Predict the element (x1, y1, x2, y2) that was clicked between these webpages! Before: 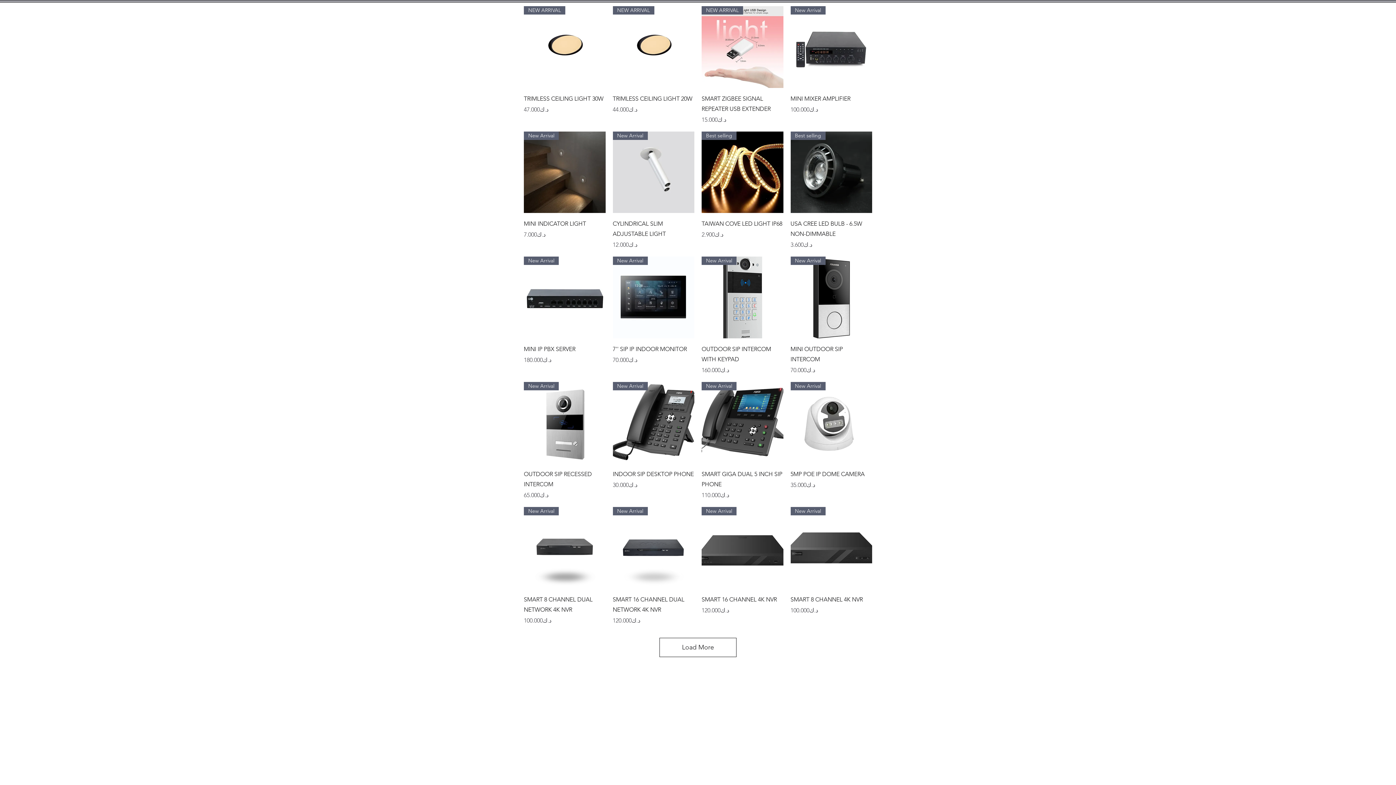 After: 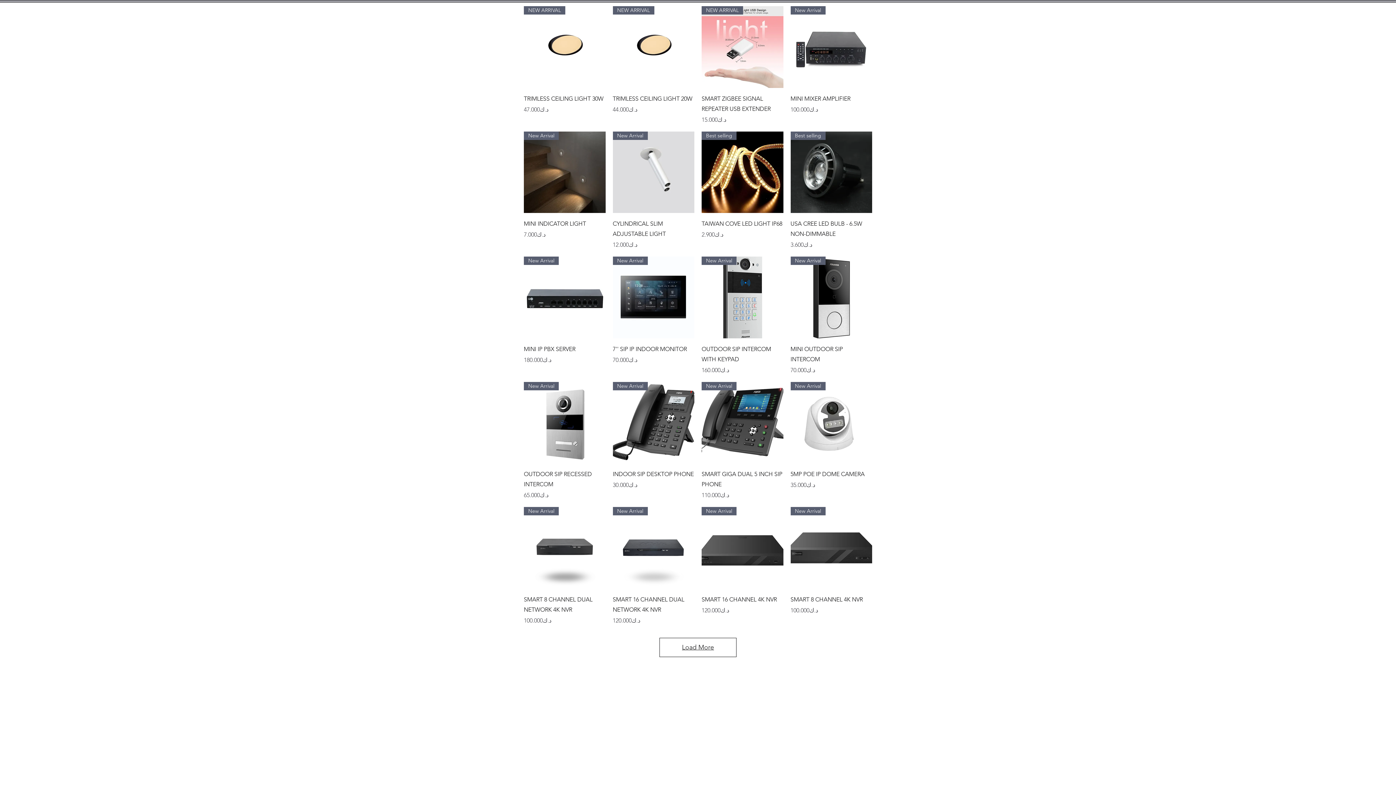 Action: label: Load More bbox: (659, 638, 736, 657)